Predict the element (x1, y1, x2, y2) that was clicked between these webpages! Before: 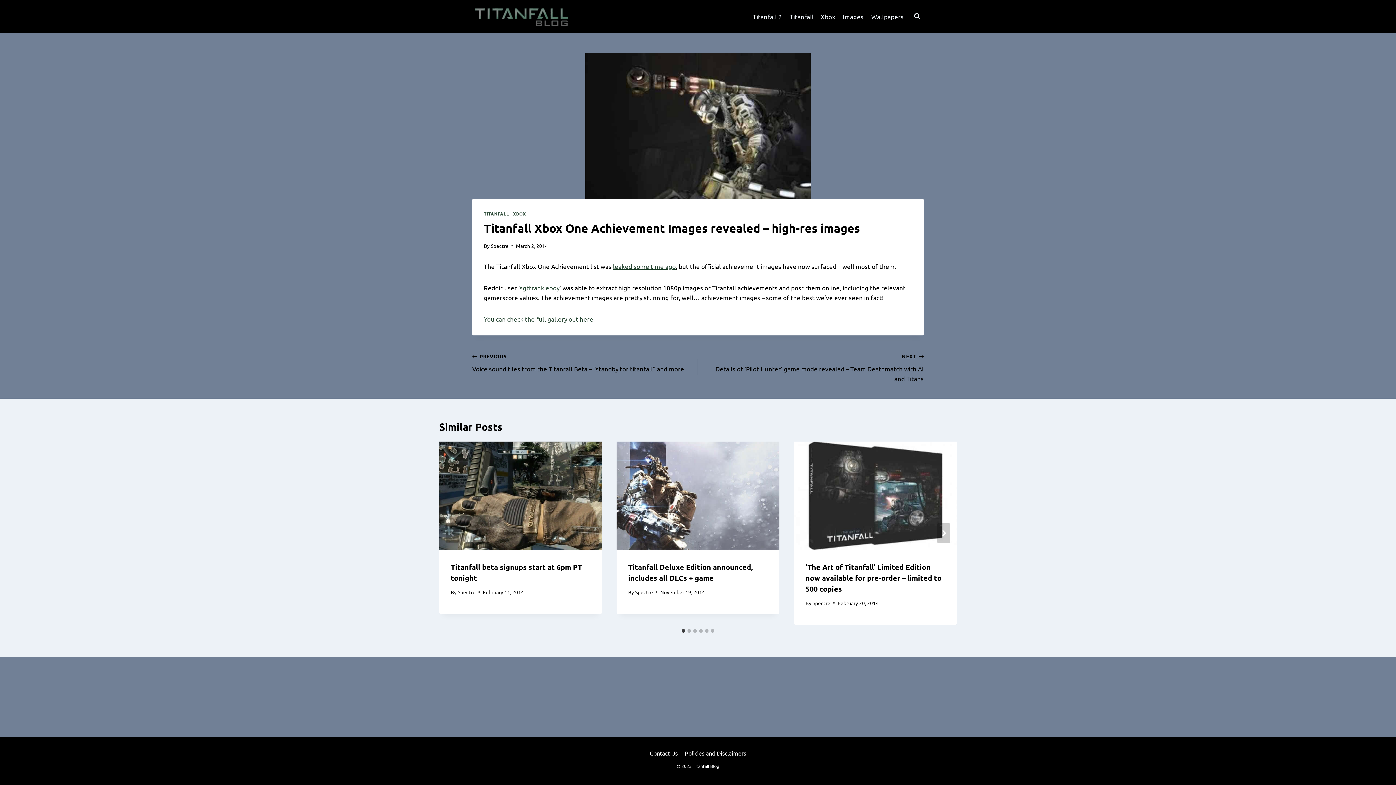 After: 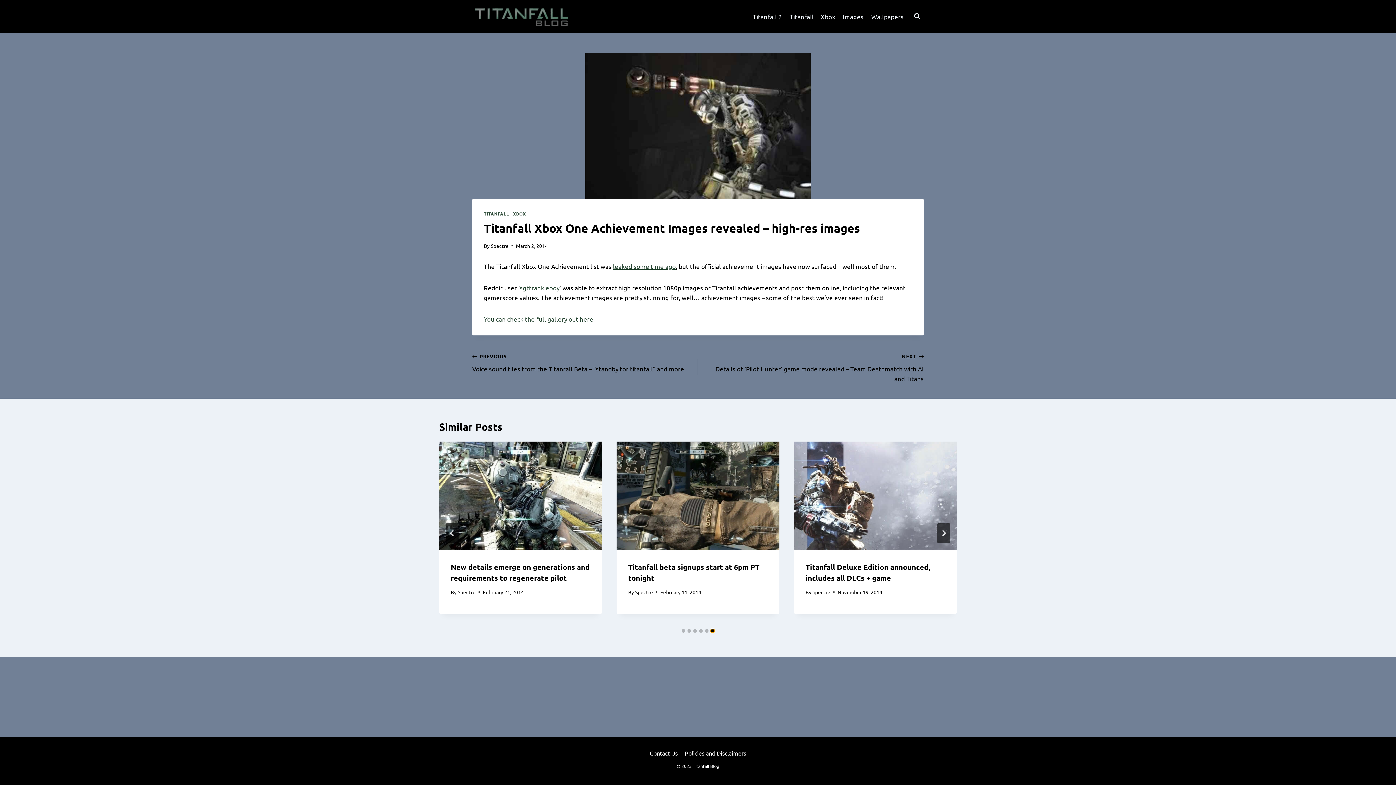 Action: label: Go to slide 6 bbox: (710, 629, 714, 633)